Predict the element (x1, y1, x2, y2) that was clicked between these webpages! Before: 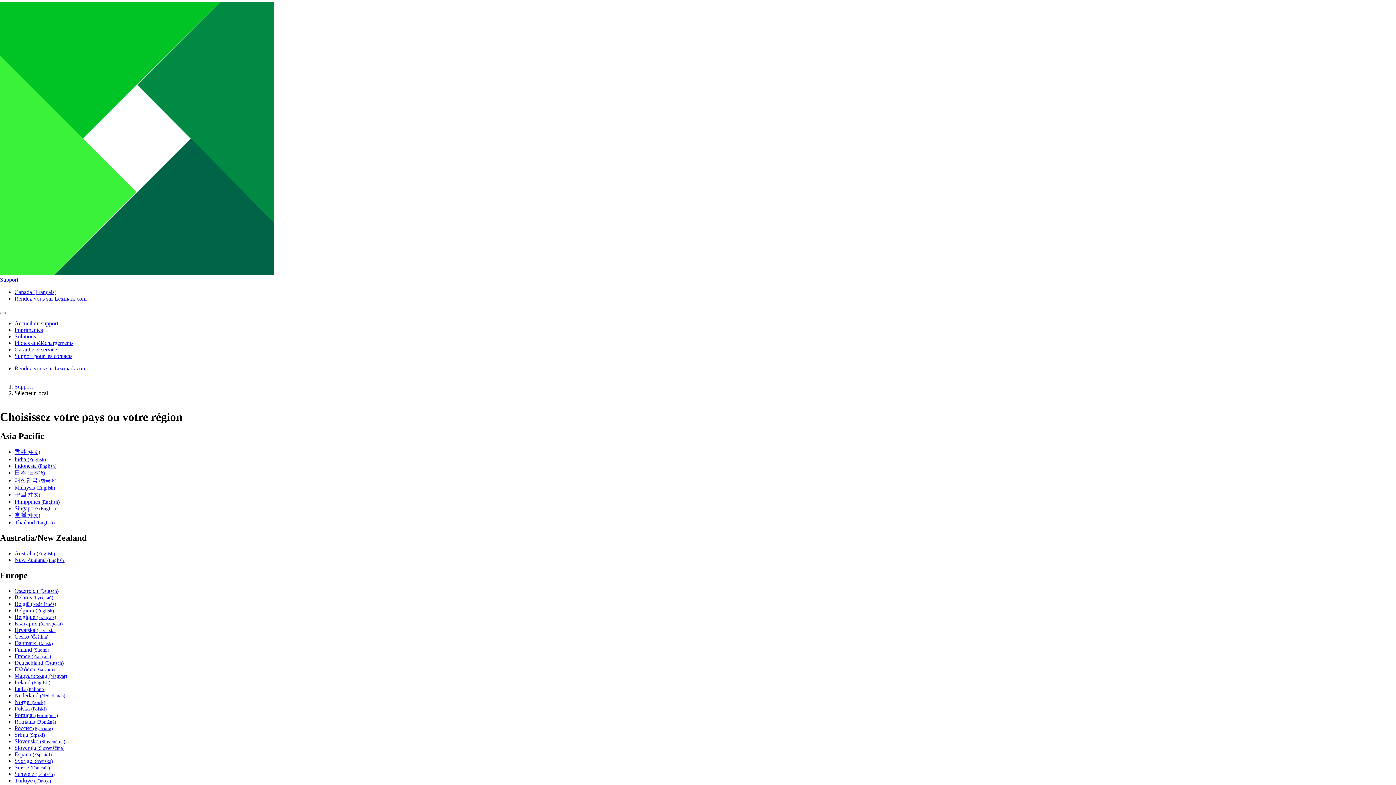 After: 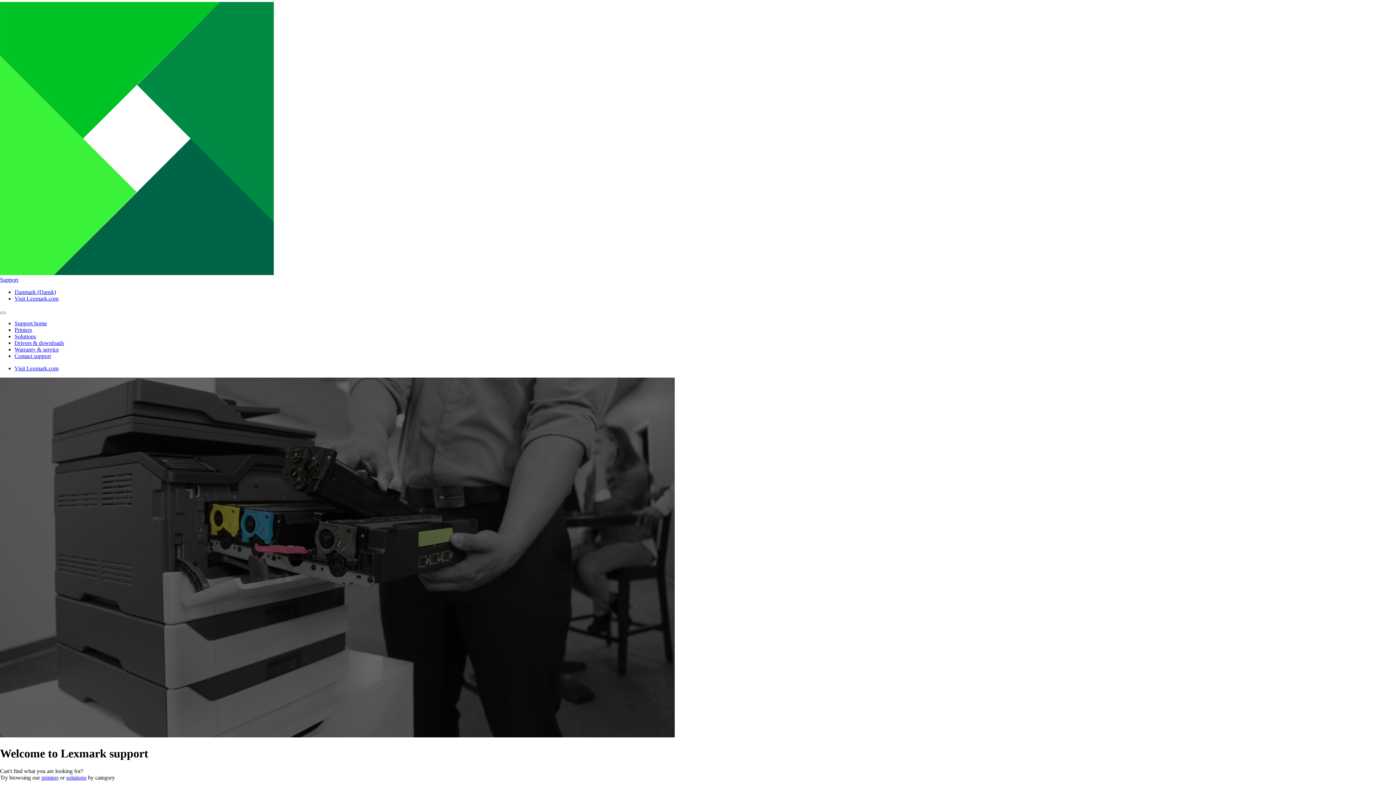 Action: label: Danmark (Dansk) bbox: (14, 640, 52, 646)